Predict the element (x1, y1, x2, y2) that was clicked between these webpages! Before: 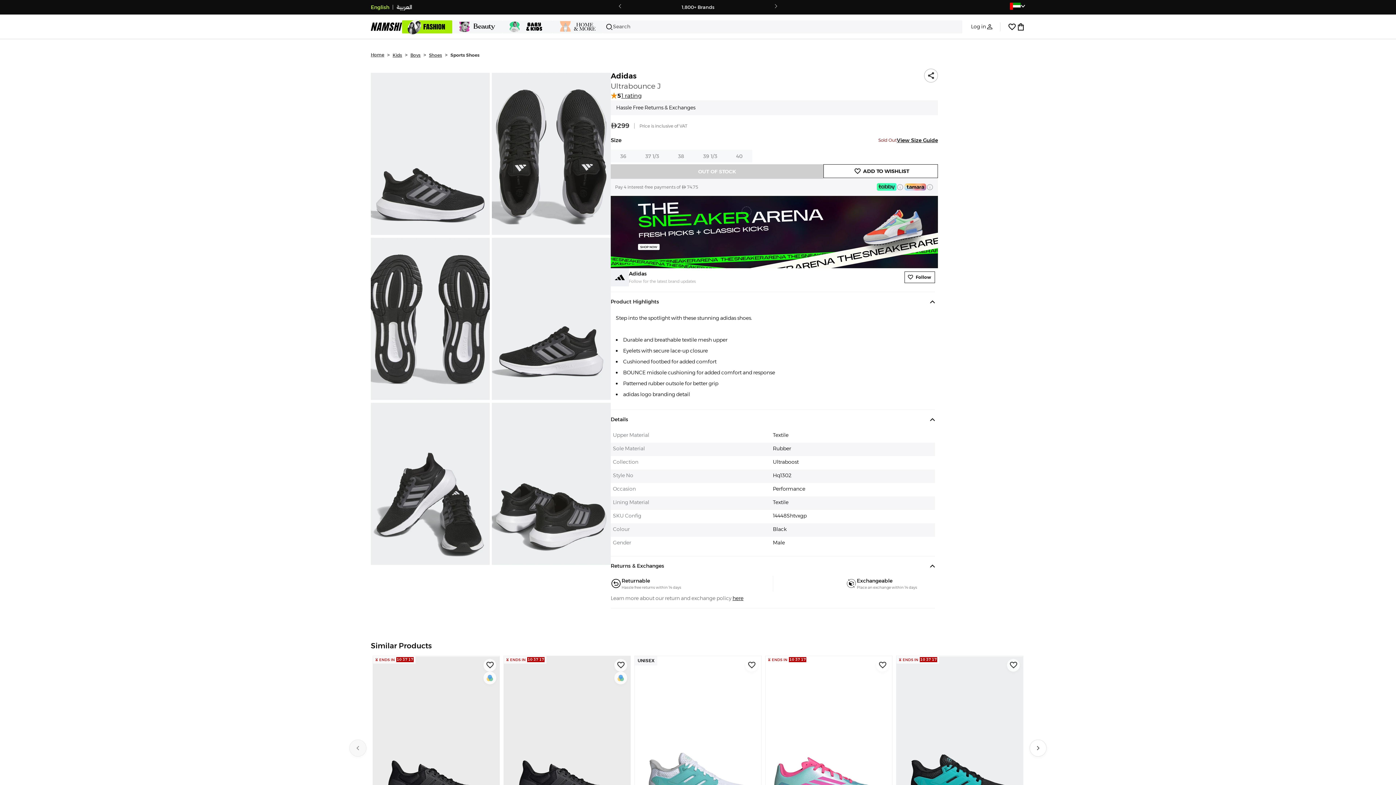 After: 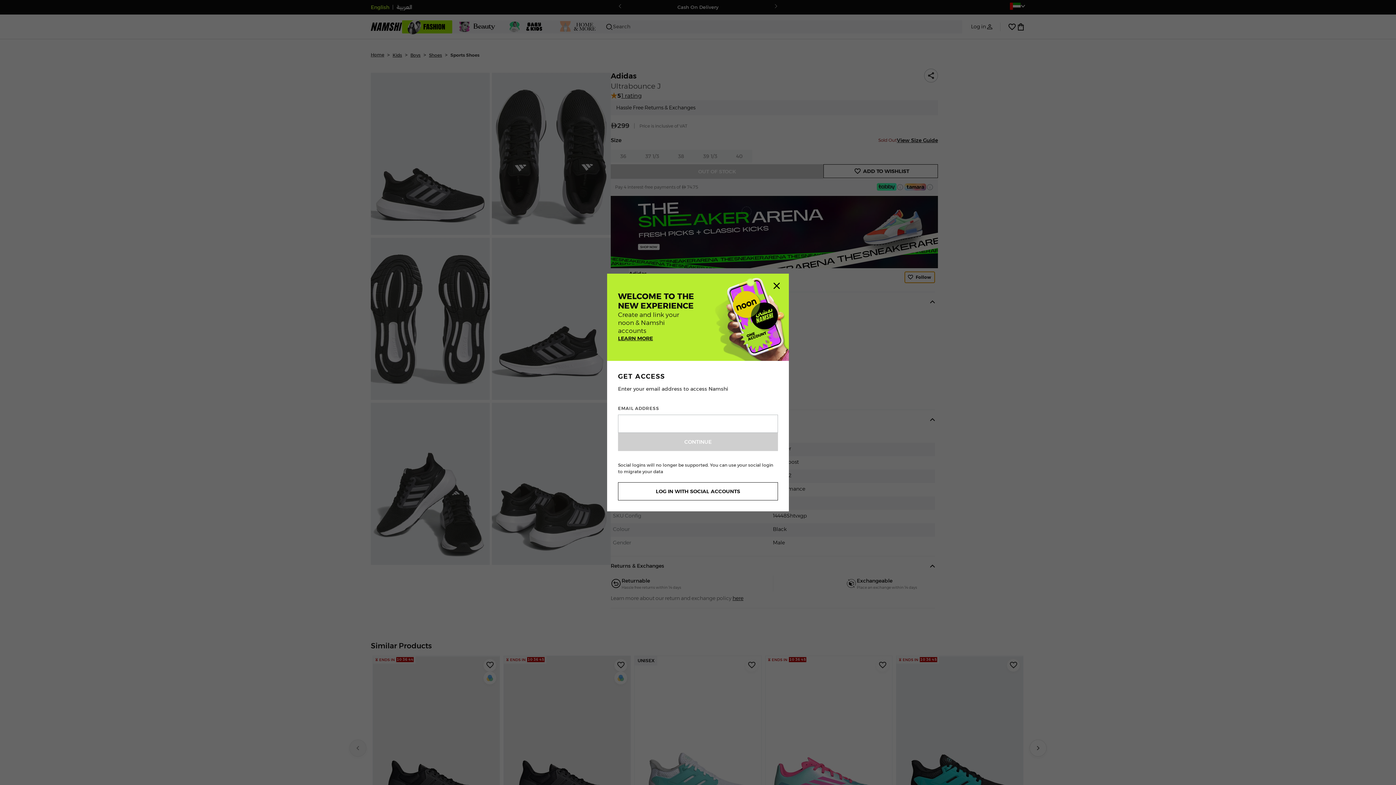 Action: label: Follow bbox: (904, 271, 935, 283)